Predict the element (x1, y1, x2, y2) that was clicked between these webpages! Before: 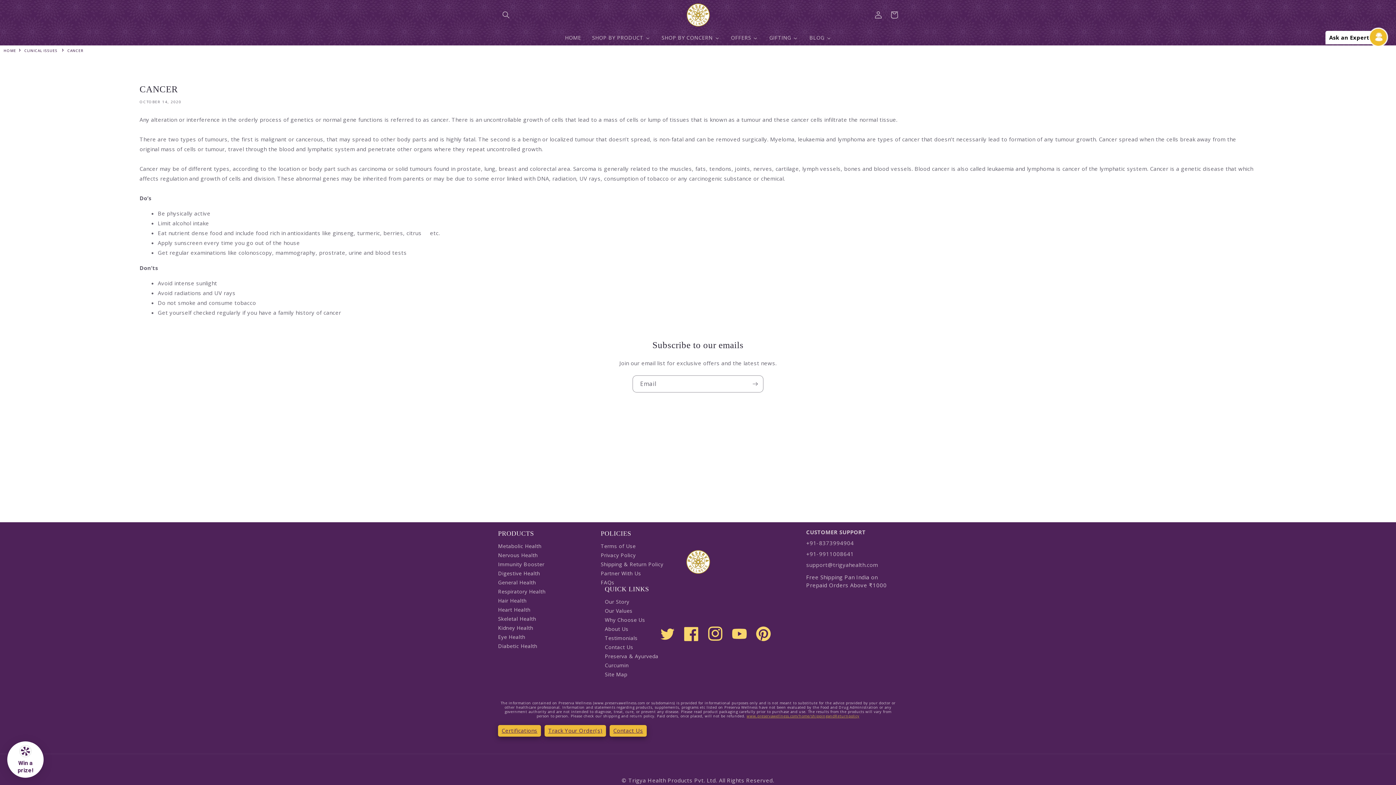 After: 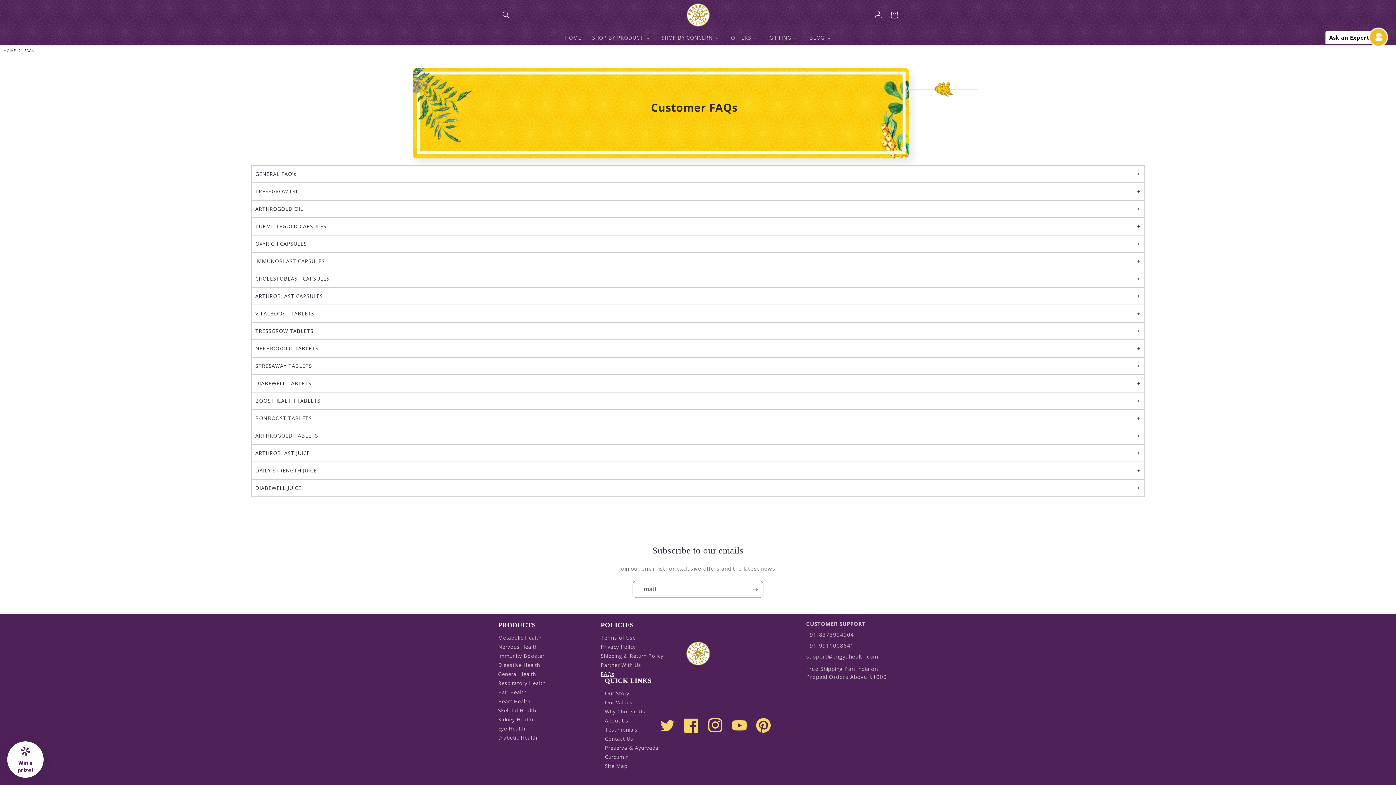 Action: label: FAQs bbox: (600, 578, 614, 587)